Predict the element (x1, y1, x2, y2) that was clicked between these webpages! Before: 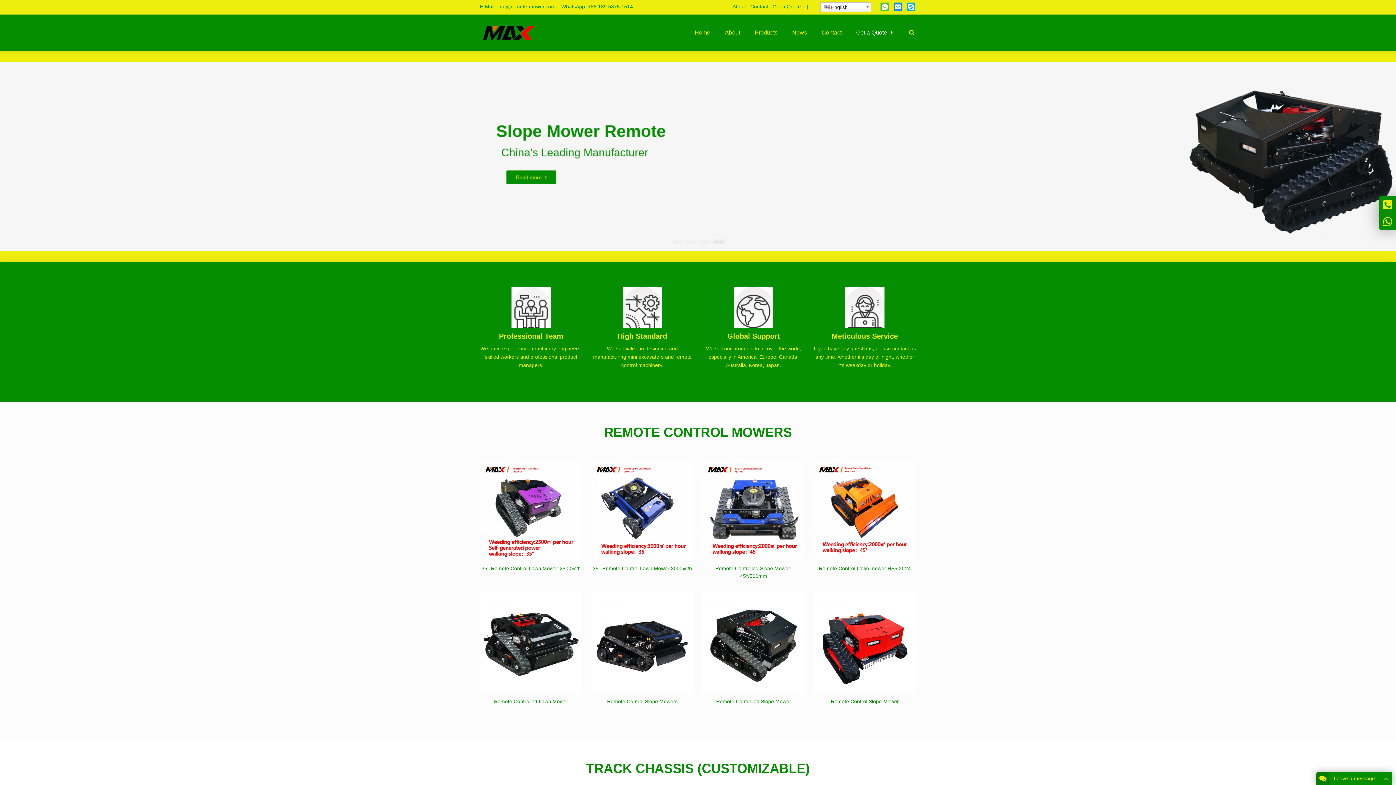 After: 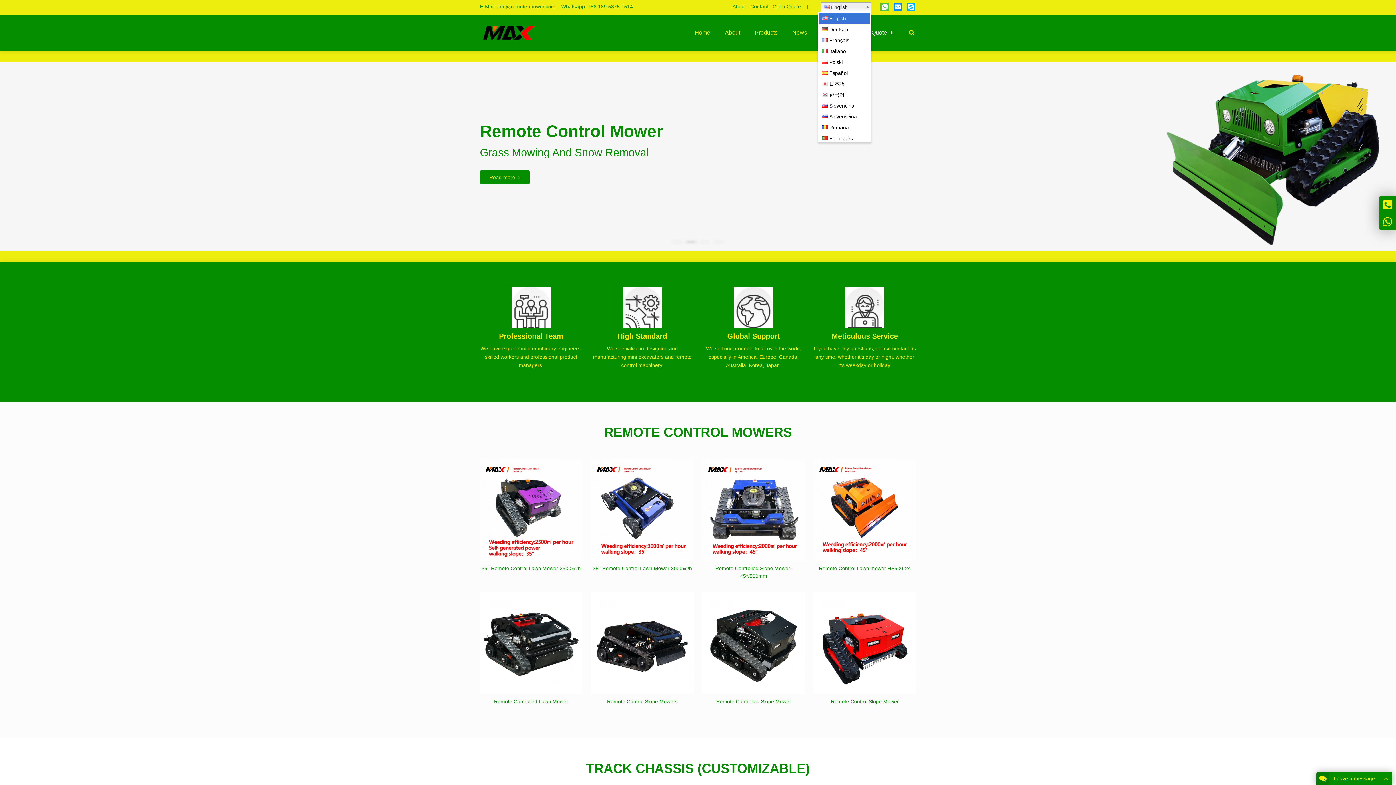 Action: label:  English bbox: (820, 2, 871, 12)